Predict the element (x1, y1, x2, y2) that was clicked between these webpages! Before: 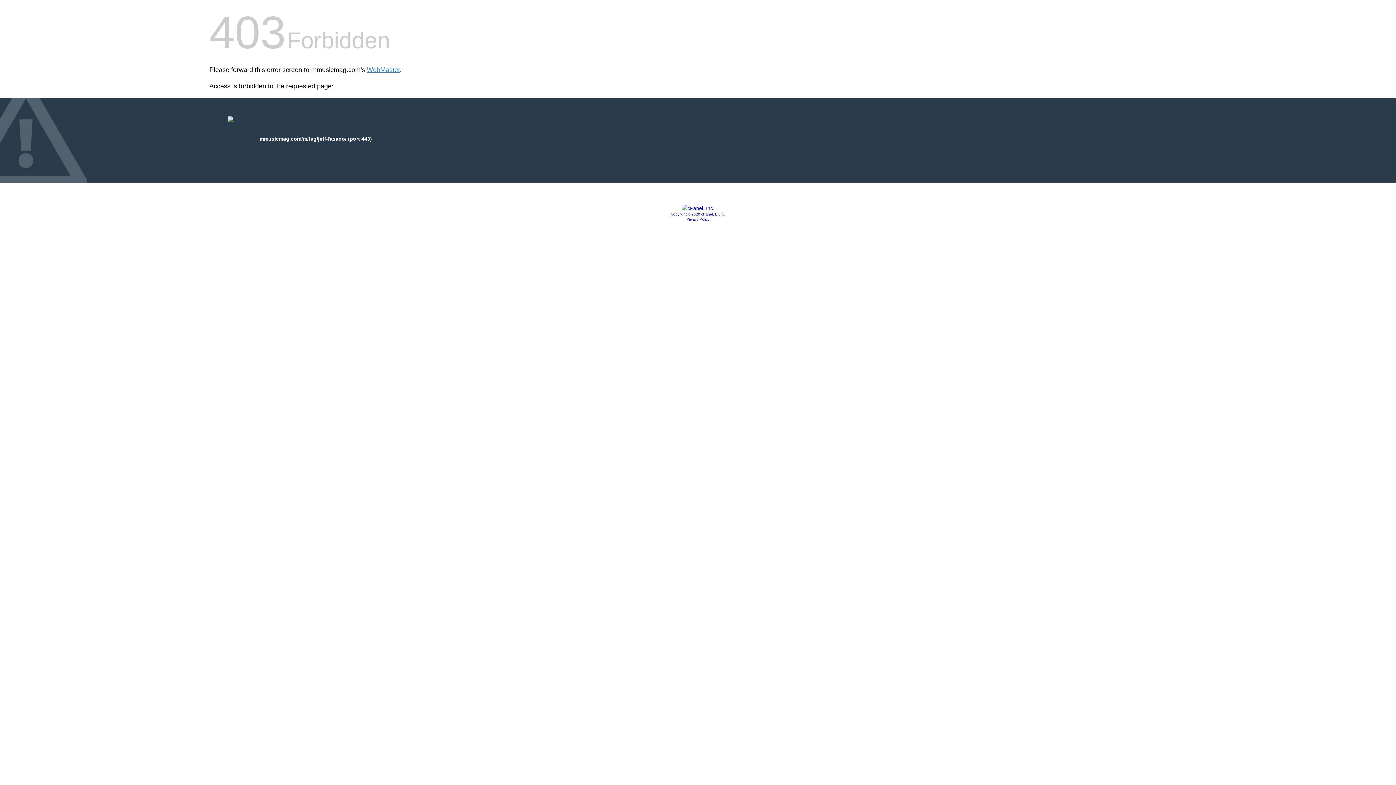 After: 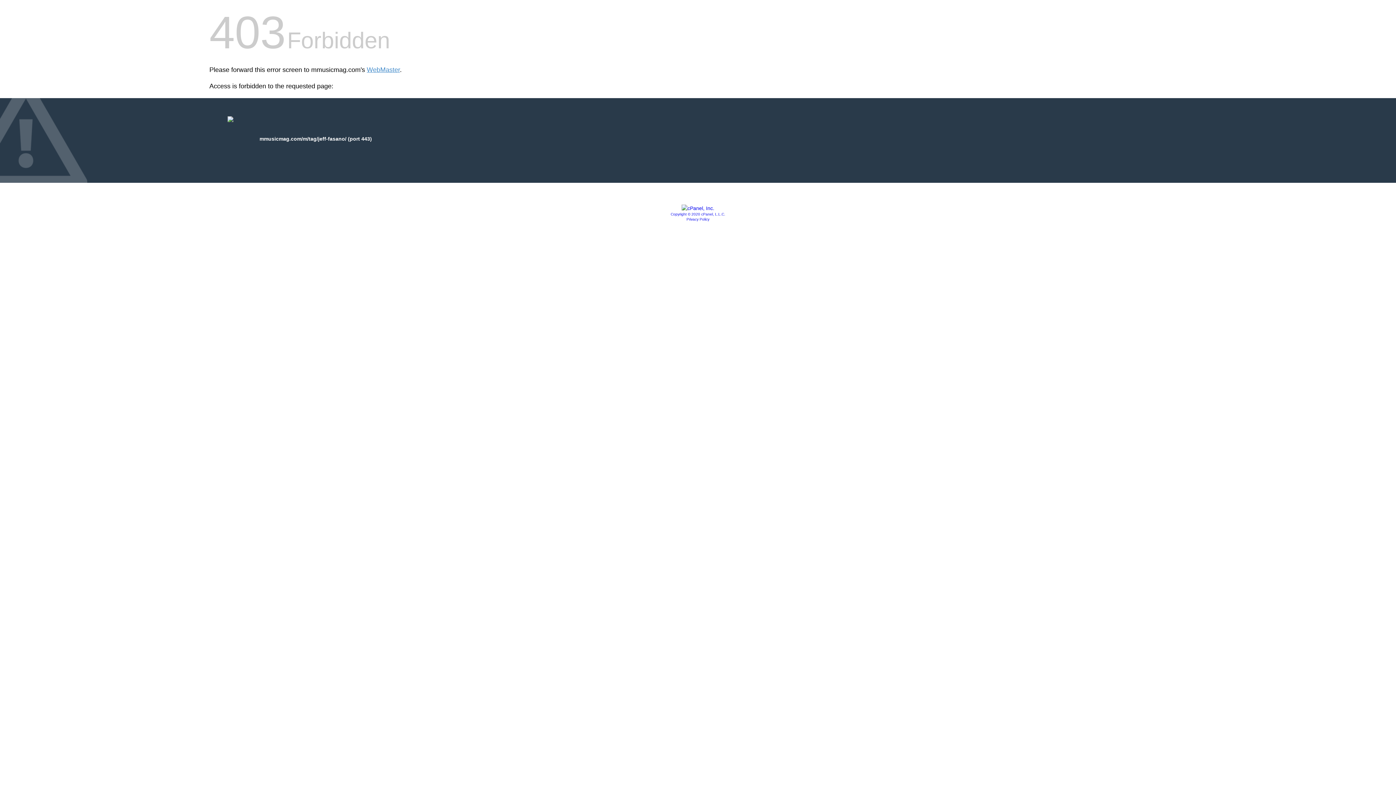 Action: label: Privacy Policy bbox: (686, 217, 709, 221)